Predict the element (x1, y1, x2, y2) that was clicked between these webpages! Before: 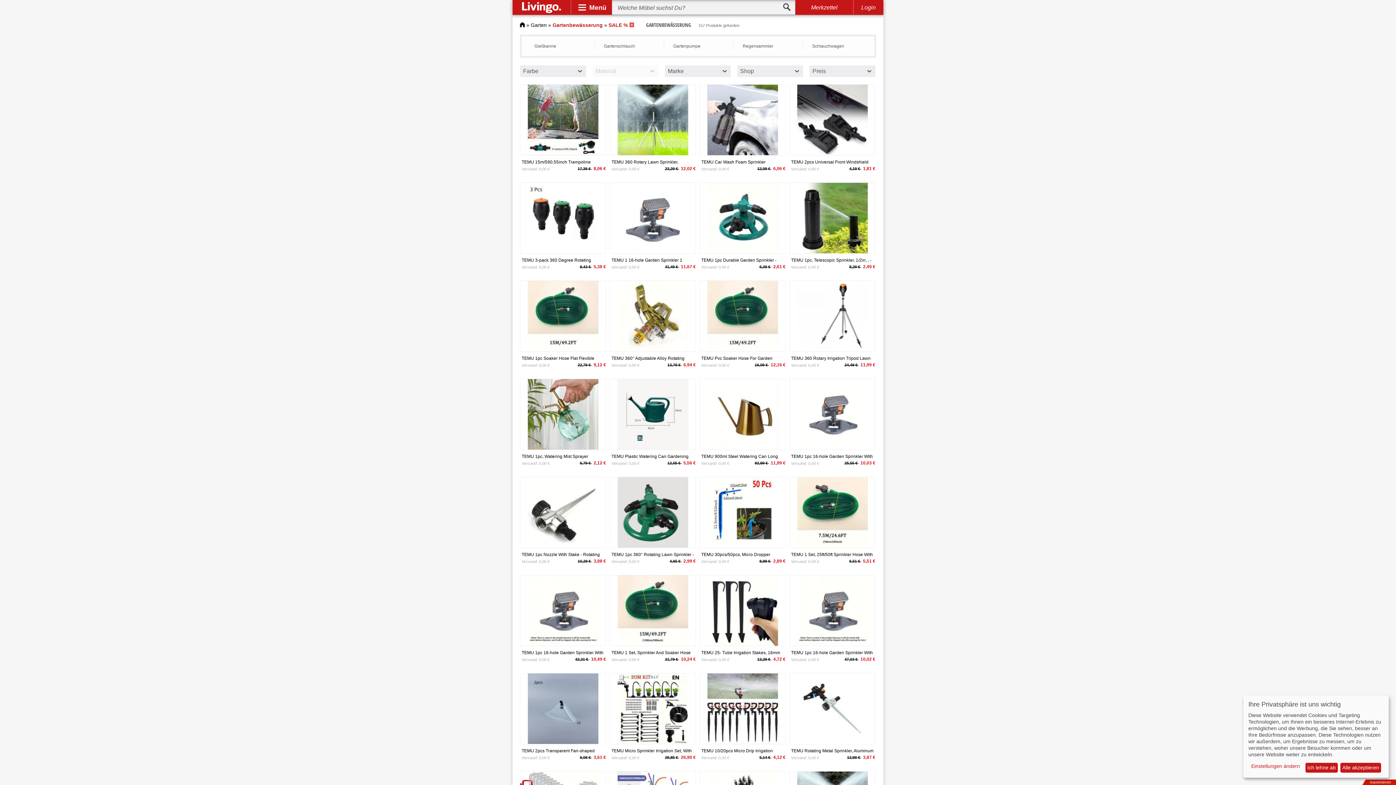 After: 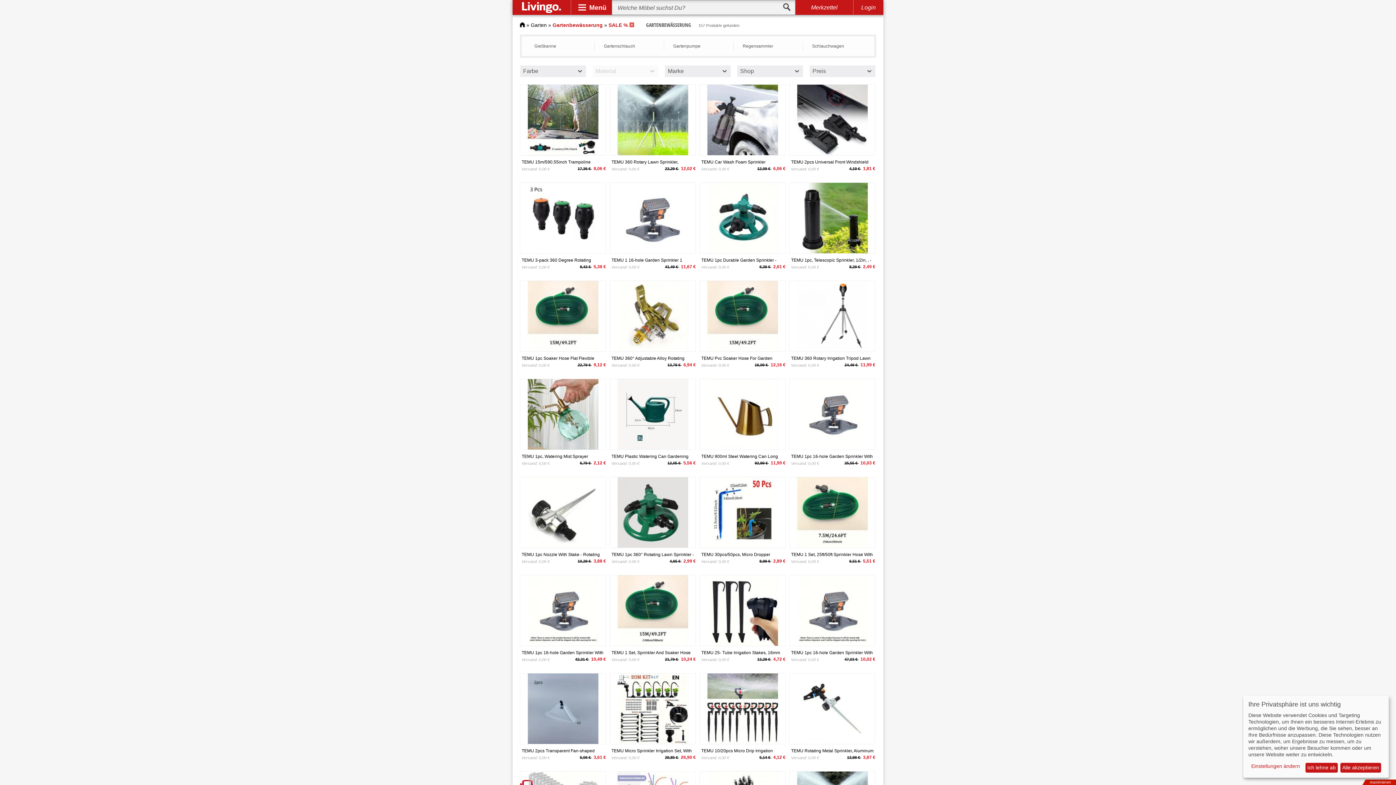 Action: bbox: (610, 772, 695, 777)